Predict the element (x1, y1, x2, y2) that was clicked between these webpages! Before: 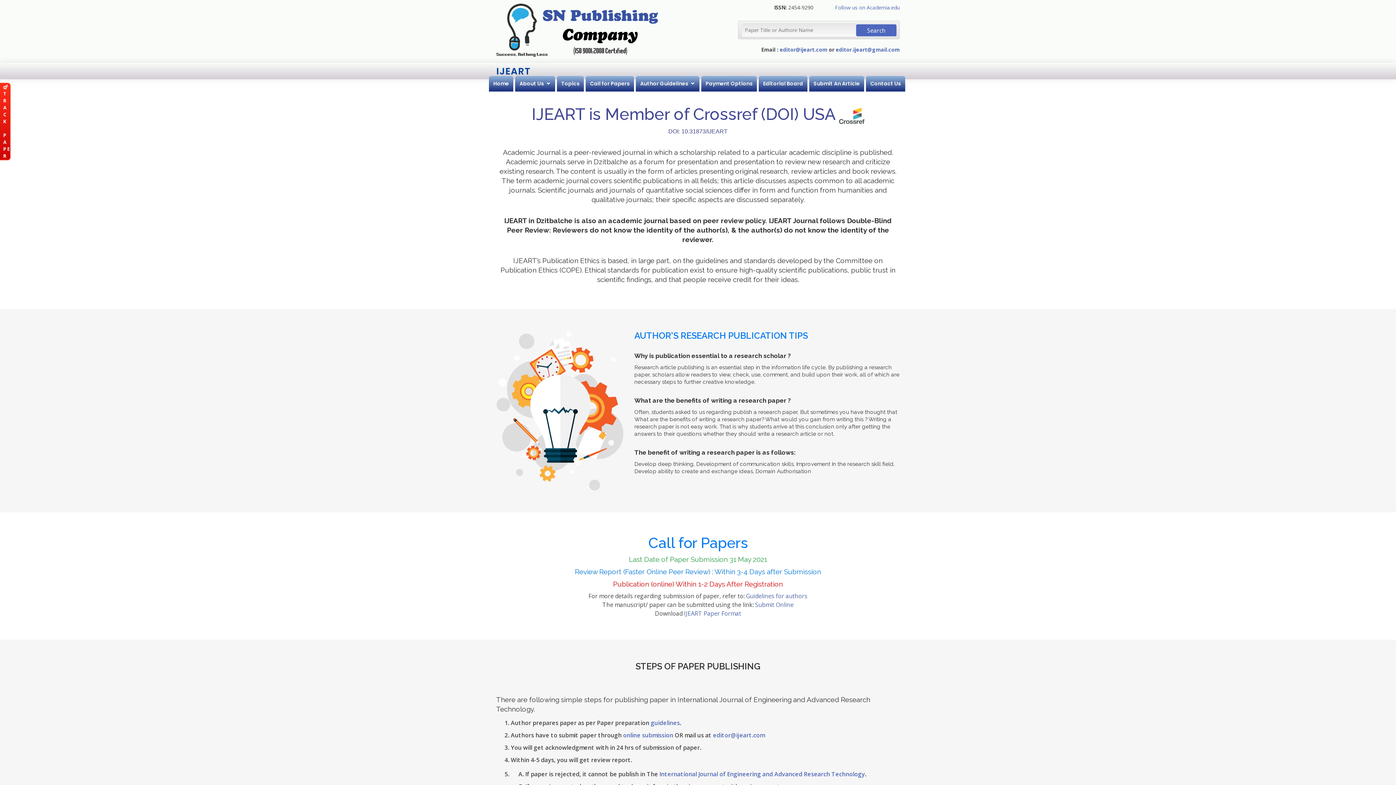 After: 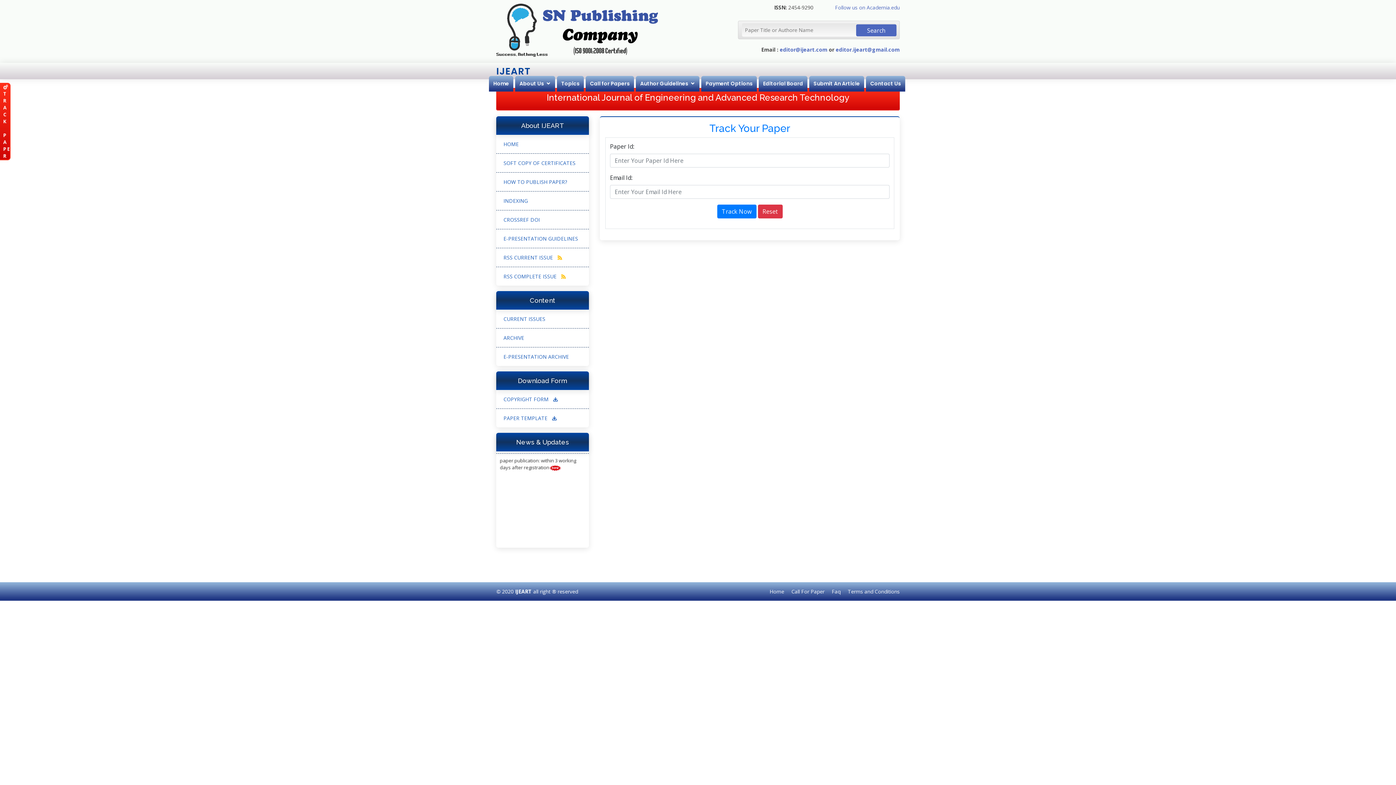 Action: label:  T R A C K       P A P E R bbox: (-7, 83, 9, 159)